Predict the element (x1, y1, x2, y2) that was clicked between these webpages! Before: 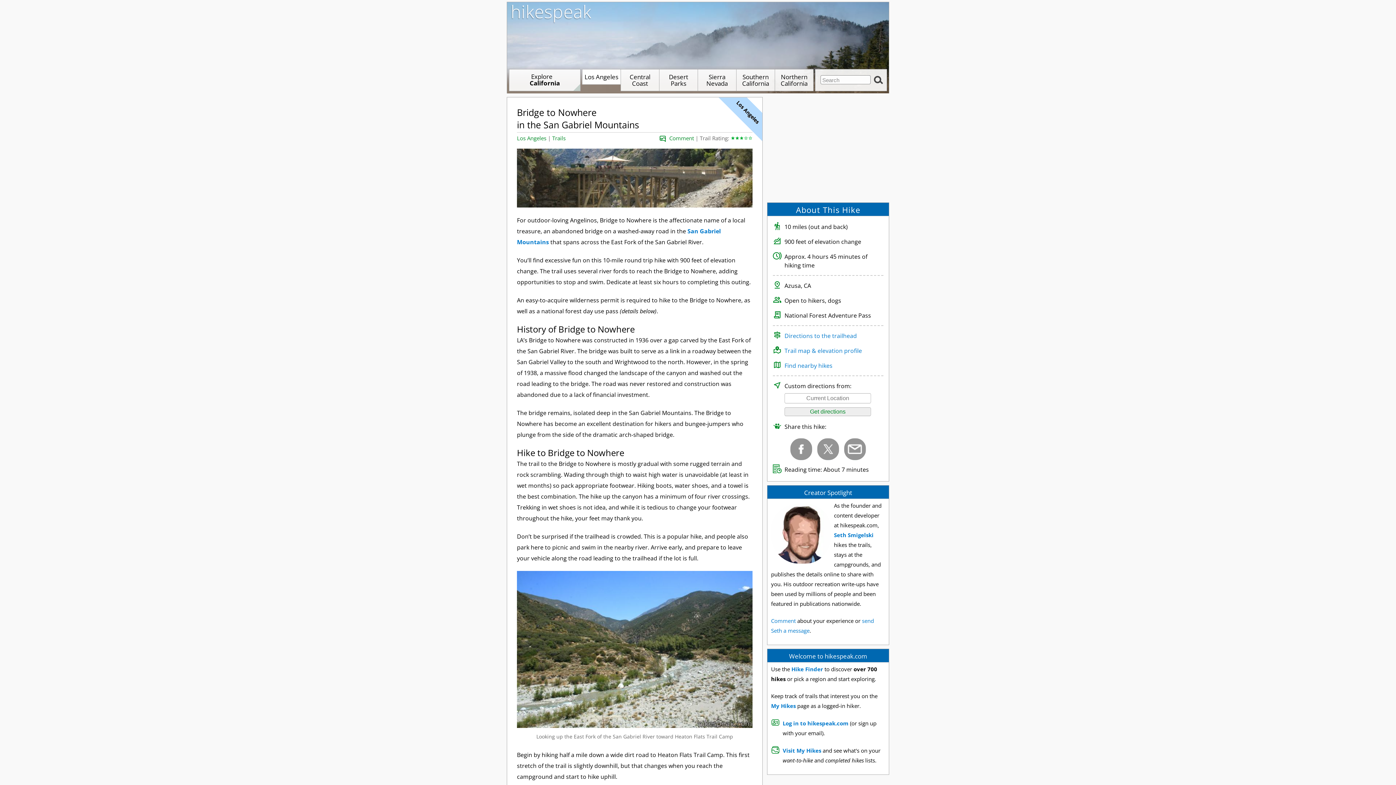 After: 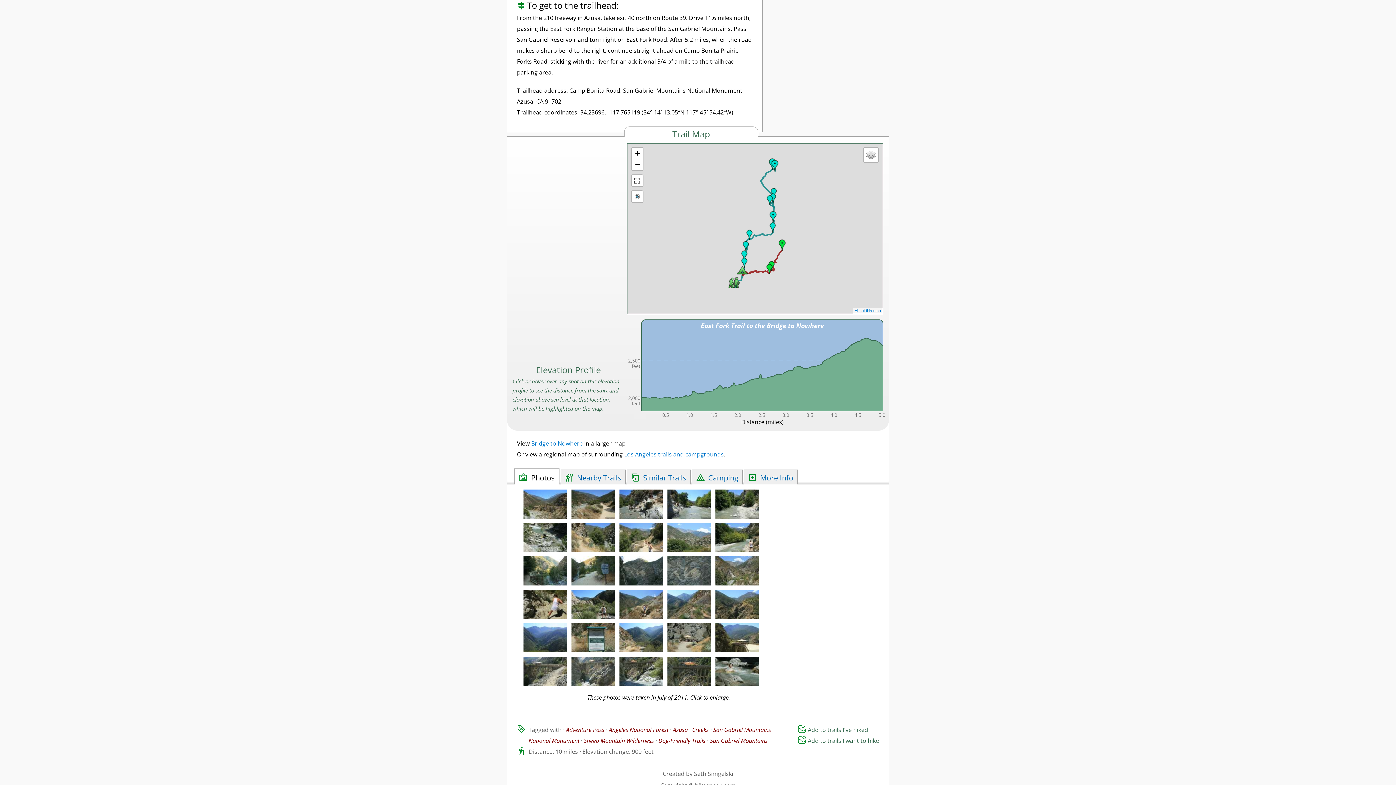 Action: label: Directions to the trailhead bbox: (784, 332, 857, 340)